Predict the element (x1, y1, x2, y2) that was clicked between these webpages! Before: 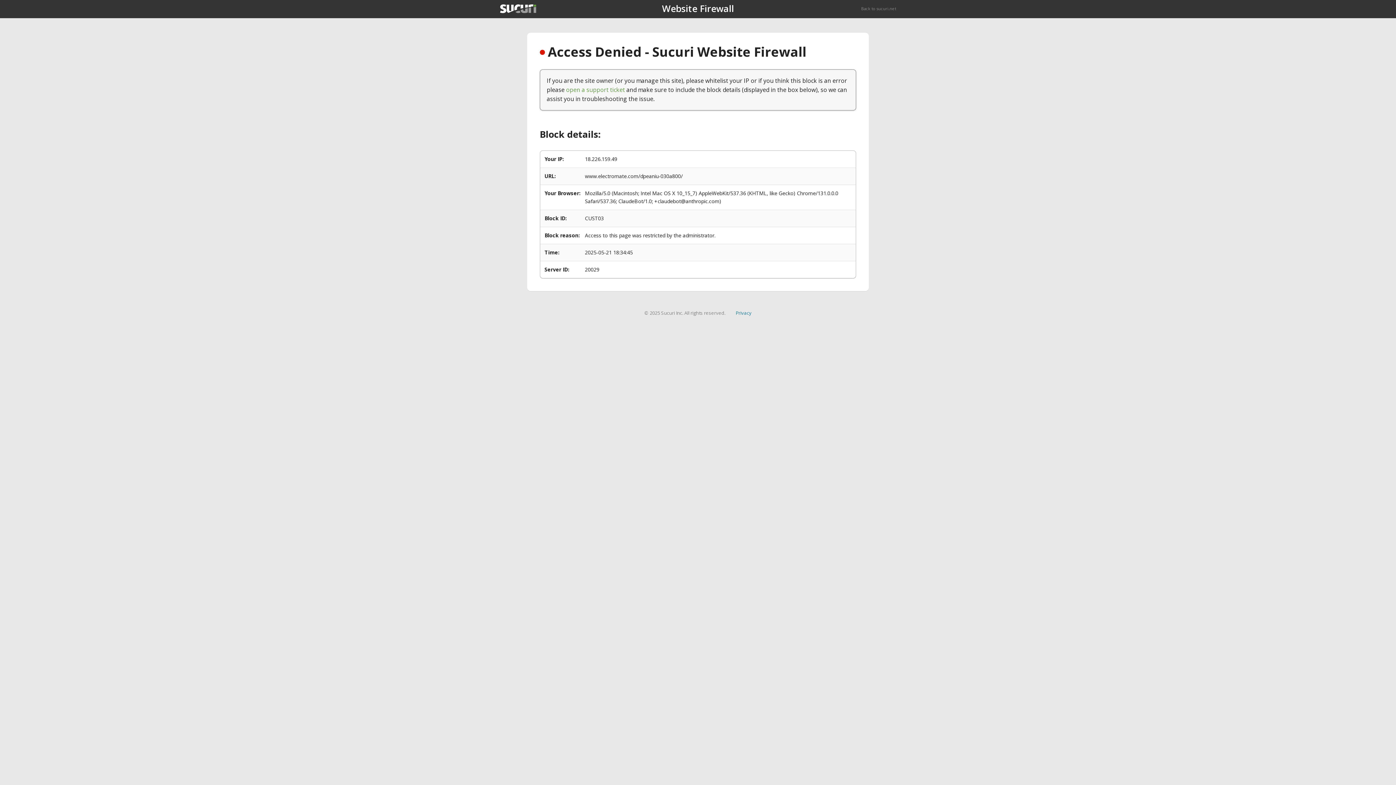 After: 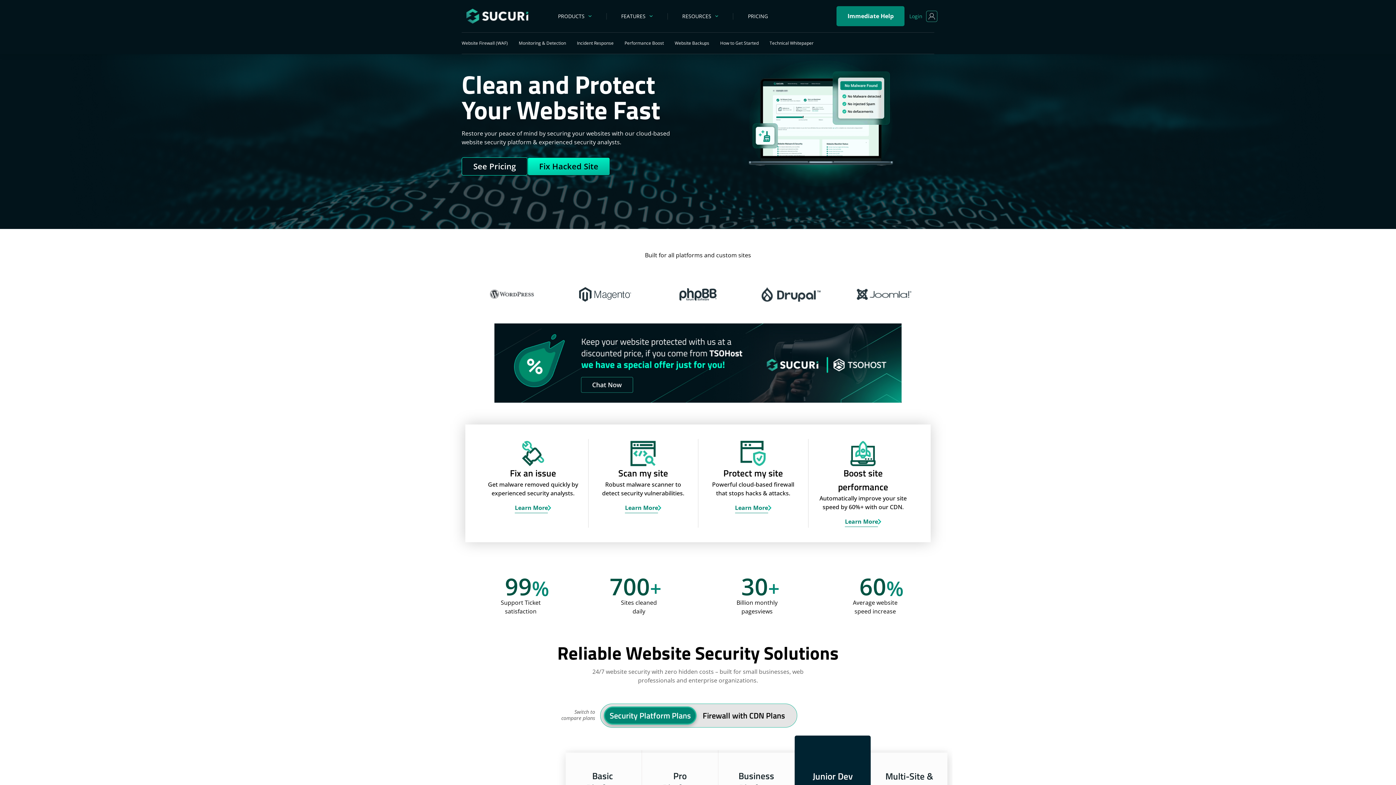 Action: label: Back to sucuri.net bbox: (861, 5, 896, 11)